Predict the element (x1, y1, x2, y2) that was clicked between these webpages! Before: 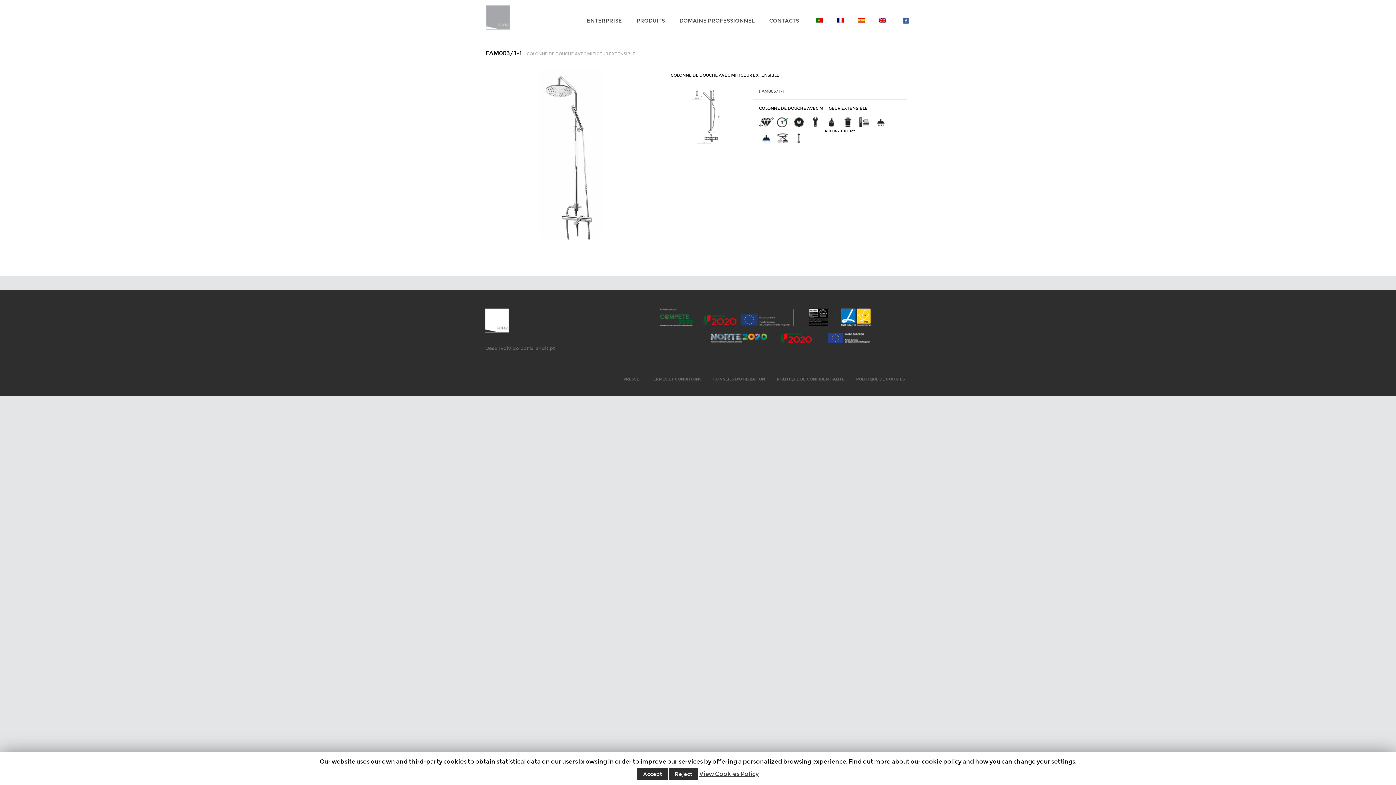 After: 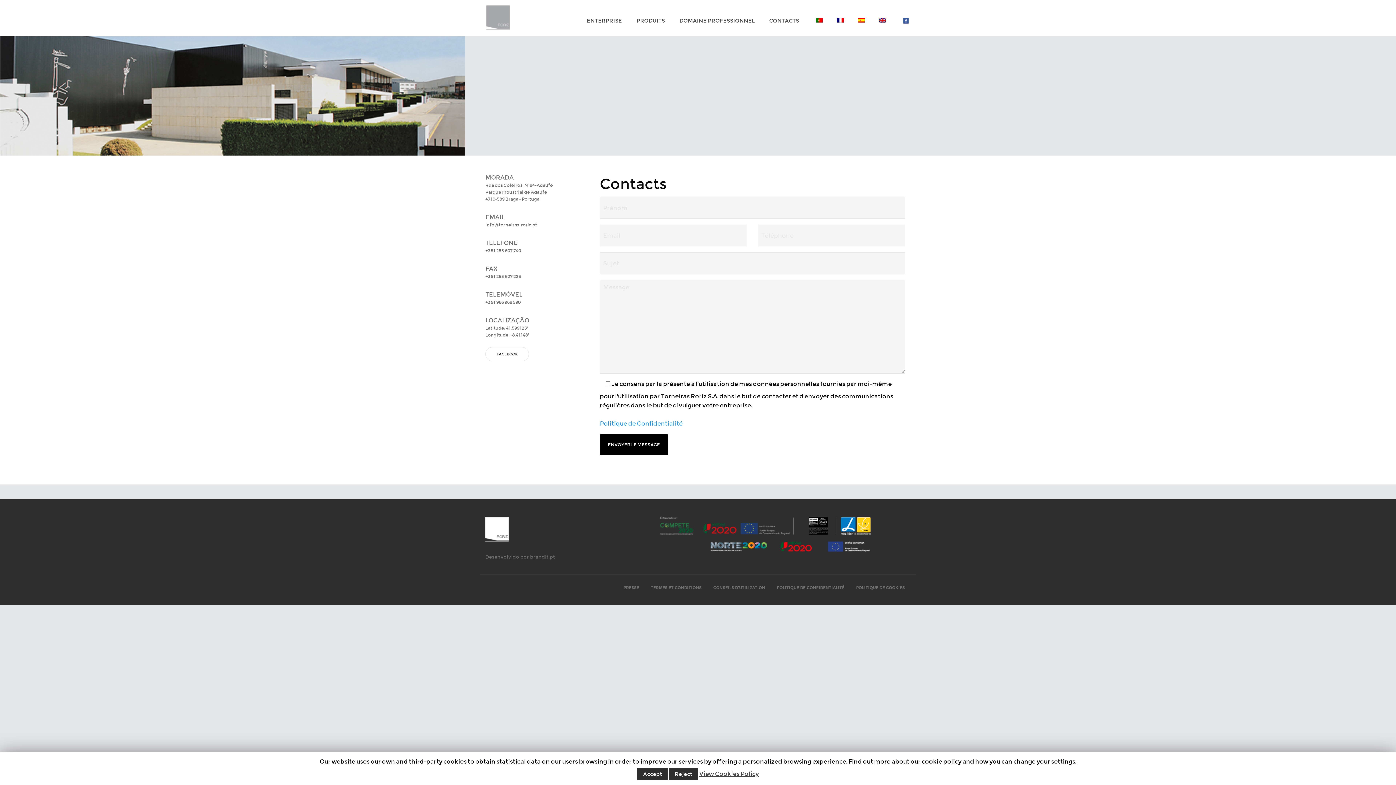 Action: label: CONTACTS bbox: (762, 5, 806, 35)